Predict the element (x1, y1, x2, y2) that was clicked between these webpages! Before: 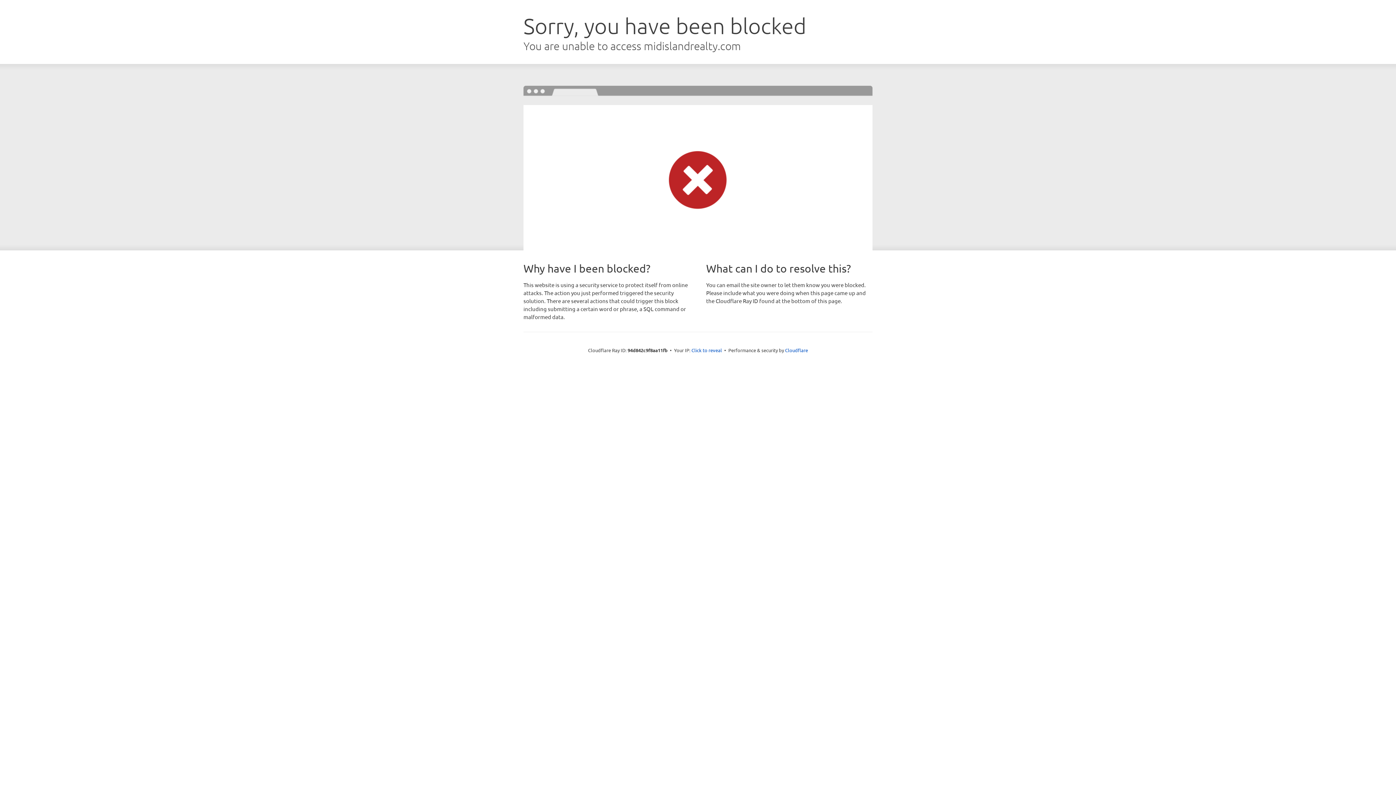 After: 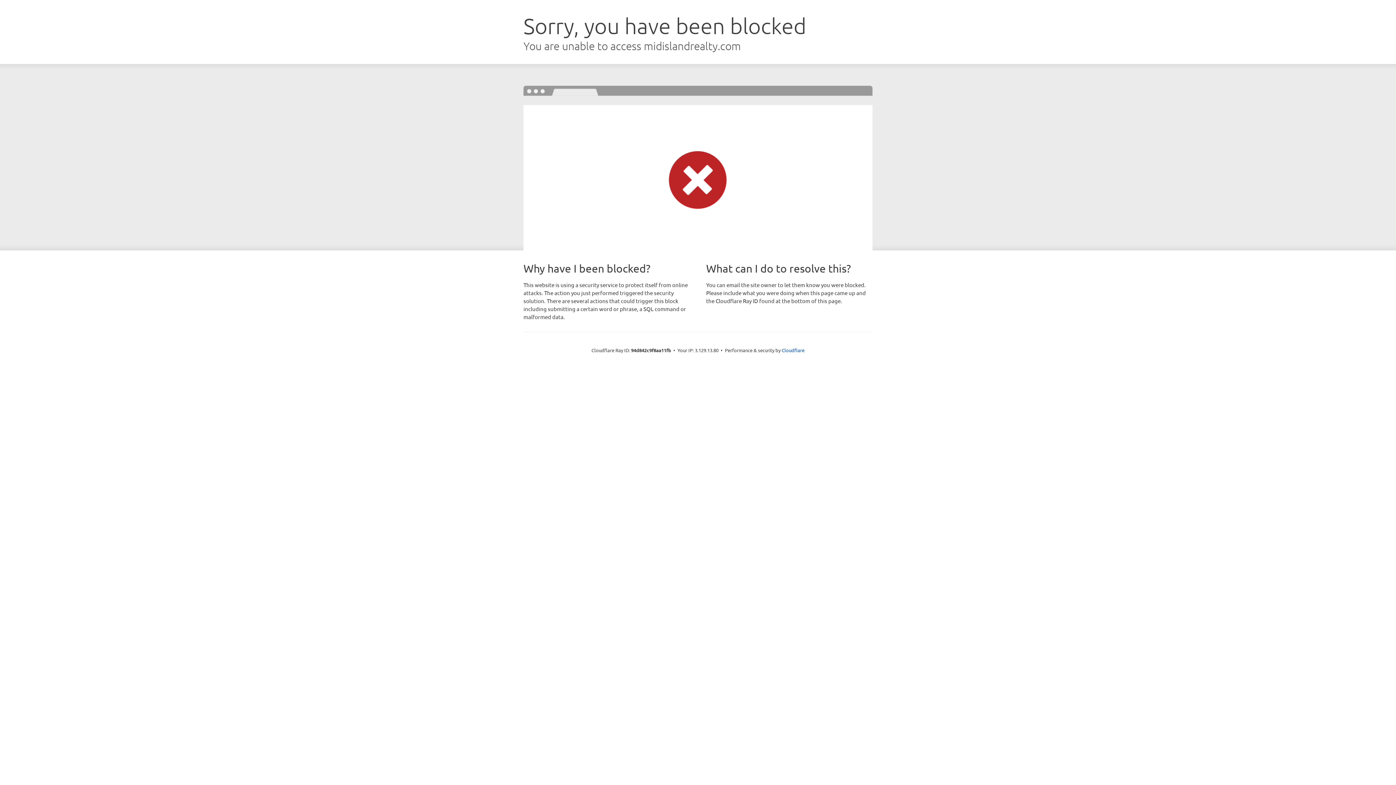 Action: bbox: (691, 346, 722, 353) label: Click to reveal